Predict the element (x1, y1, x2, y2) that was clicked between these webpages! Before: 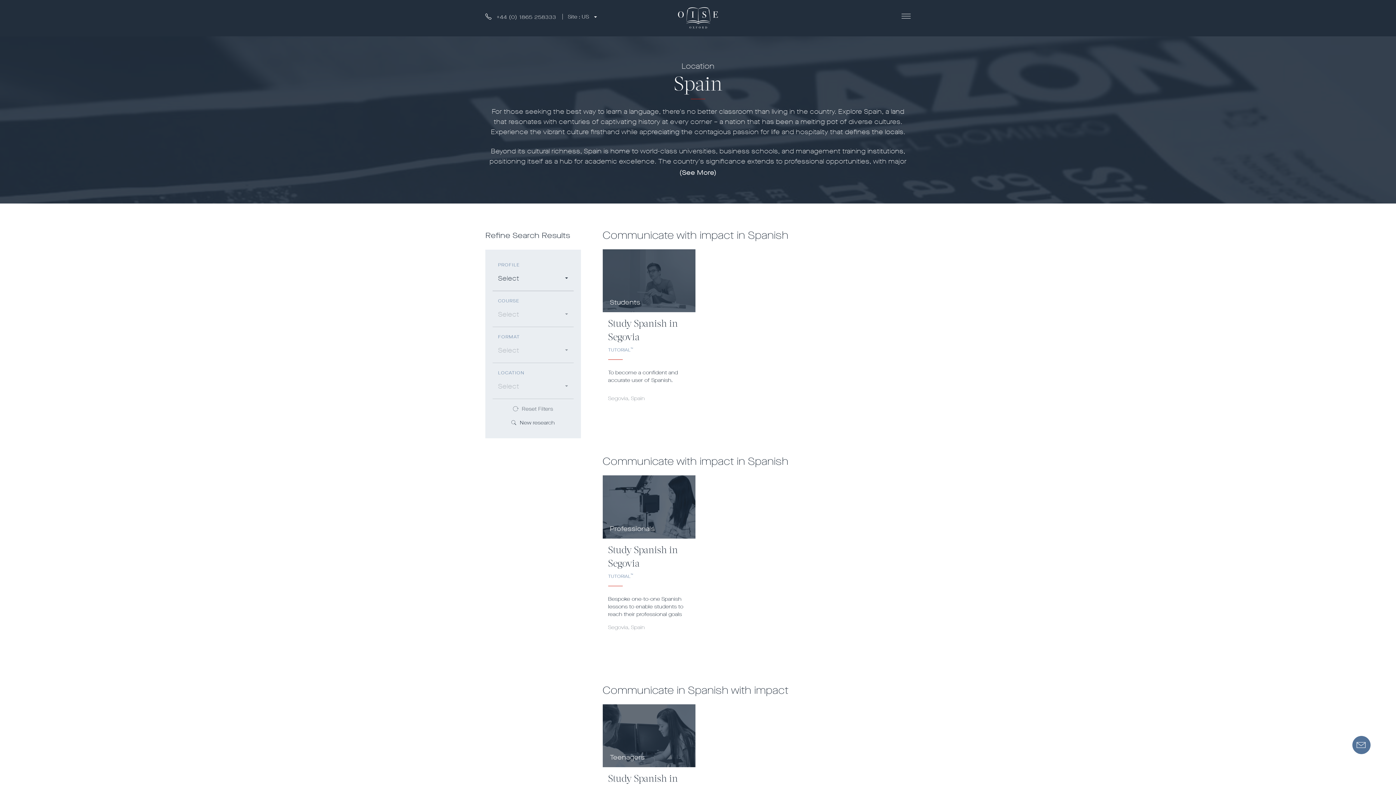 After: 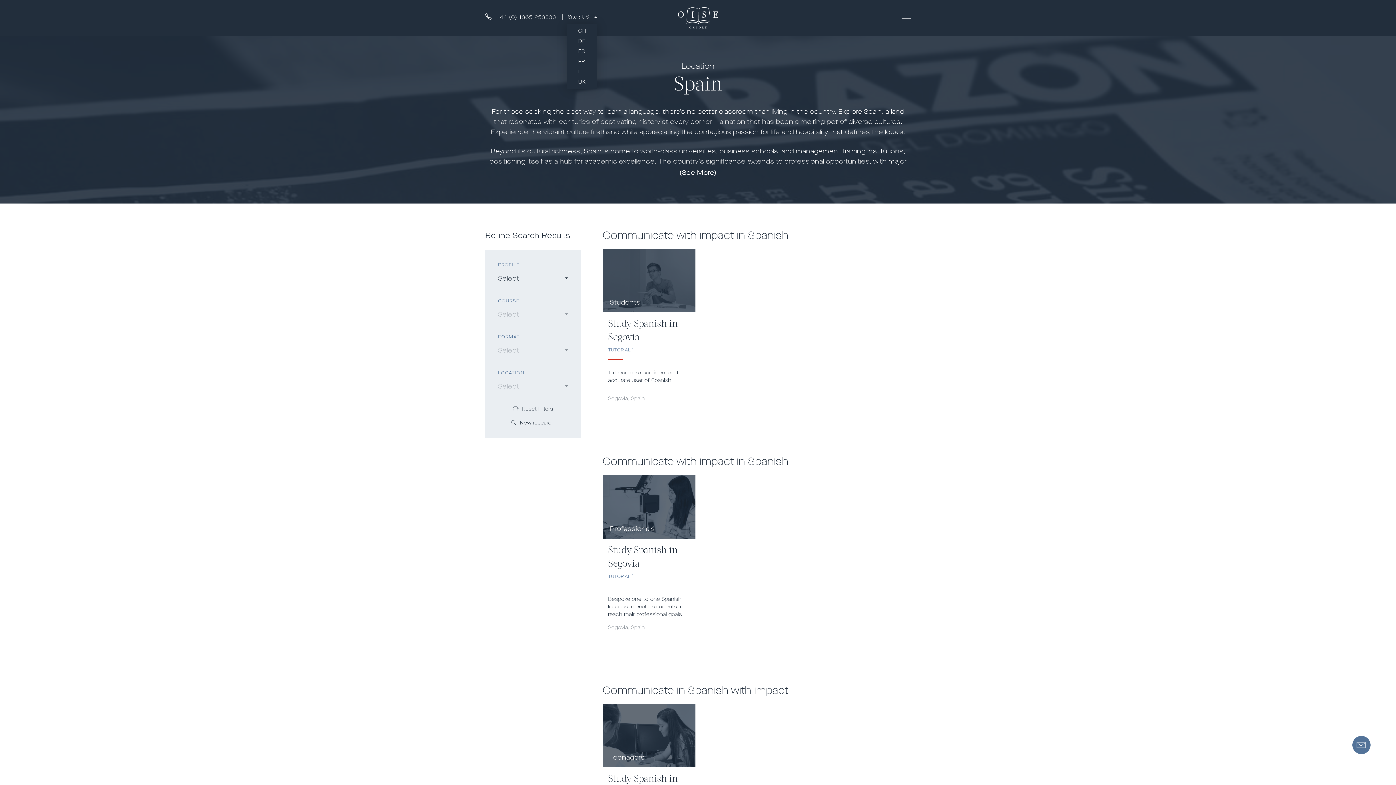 Action: bbox: (568, 13, 597, 20) label: Site : US 